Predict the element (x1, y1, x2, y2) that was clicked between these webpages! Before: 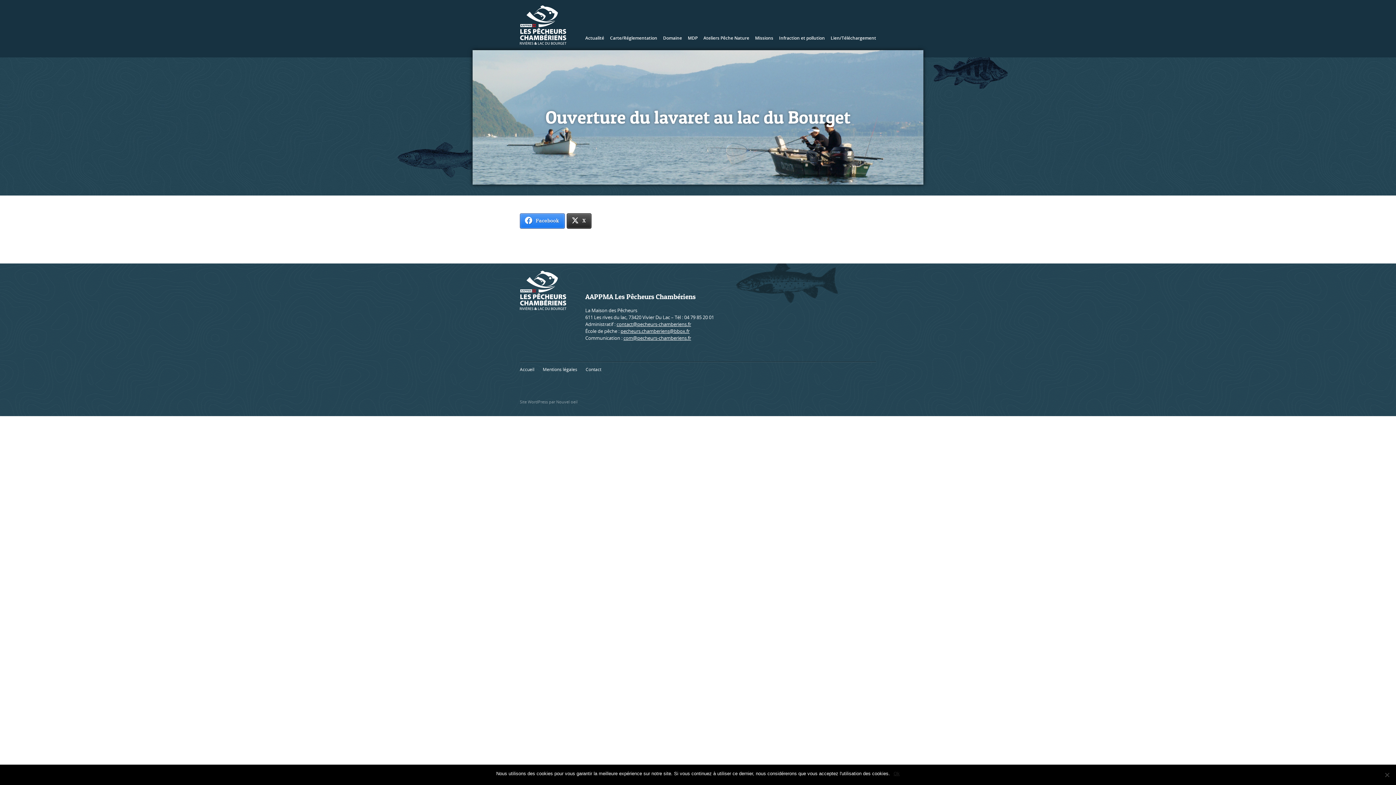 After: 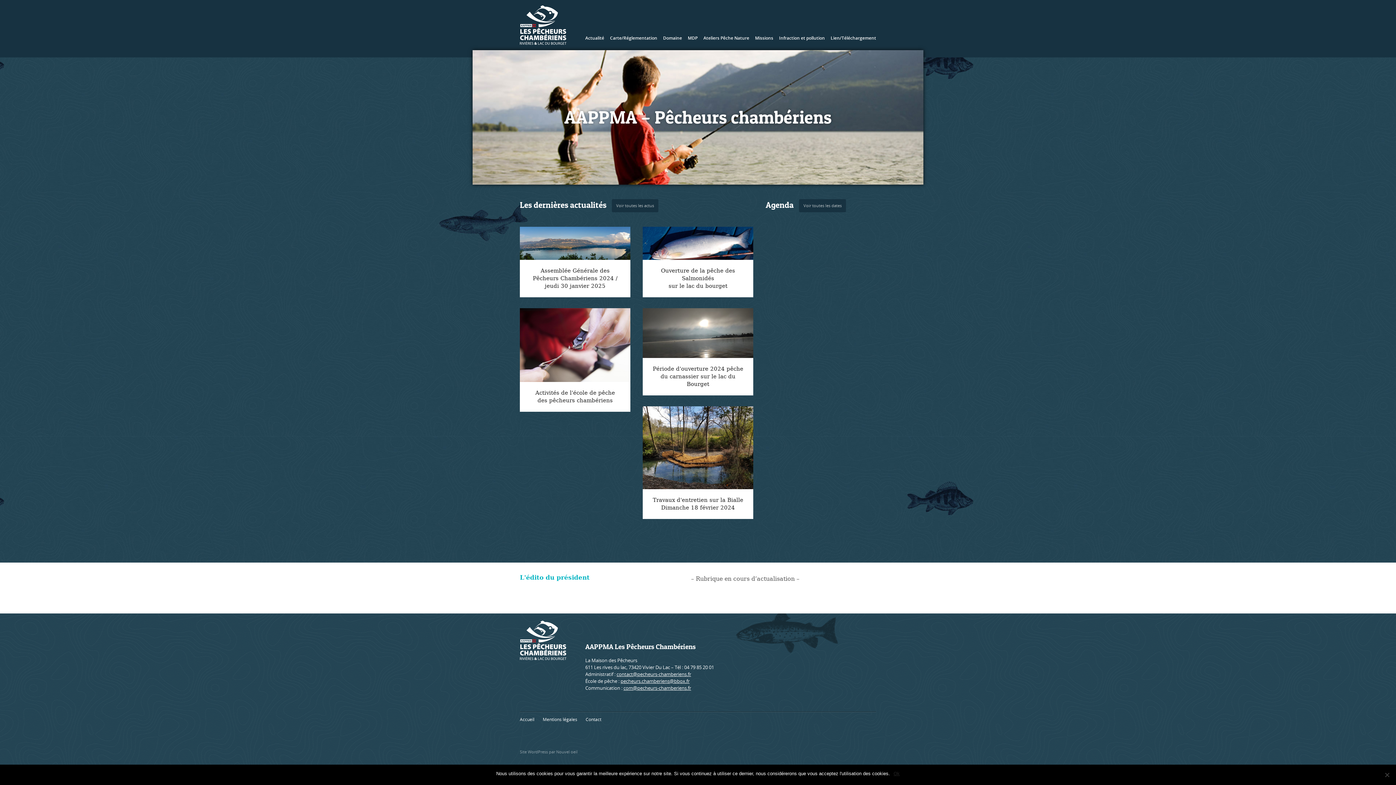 Action: bbox: (520, 366, 534, 372) label: Accueil